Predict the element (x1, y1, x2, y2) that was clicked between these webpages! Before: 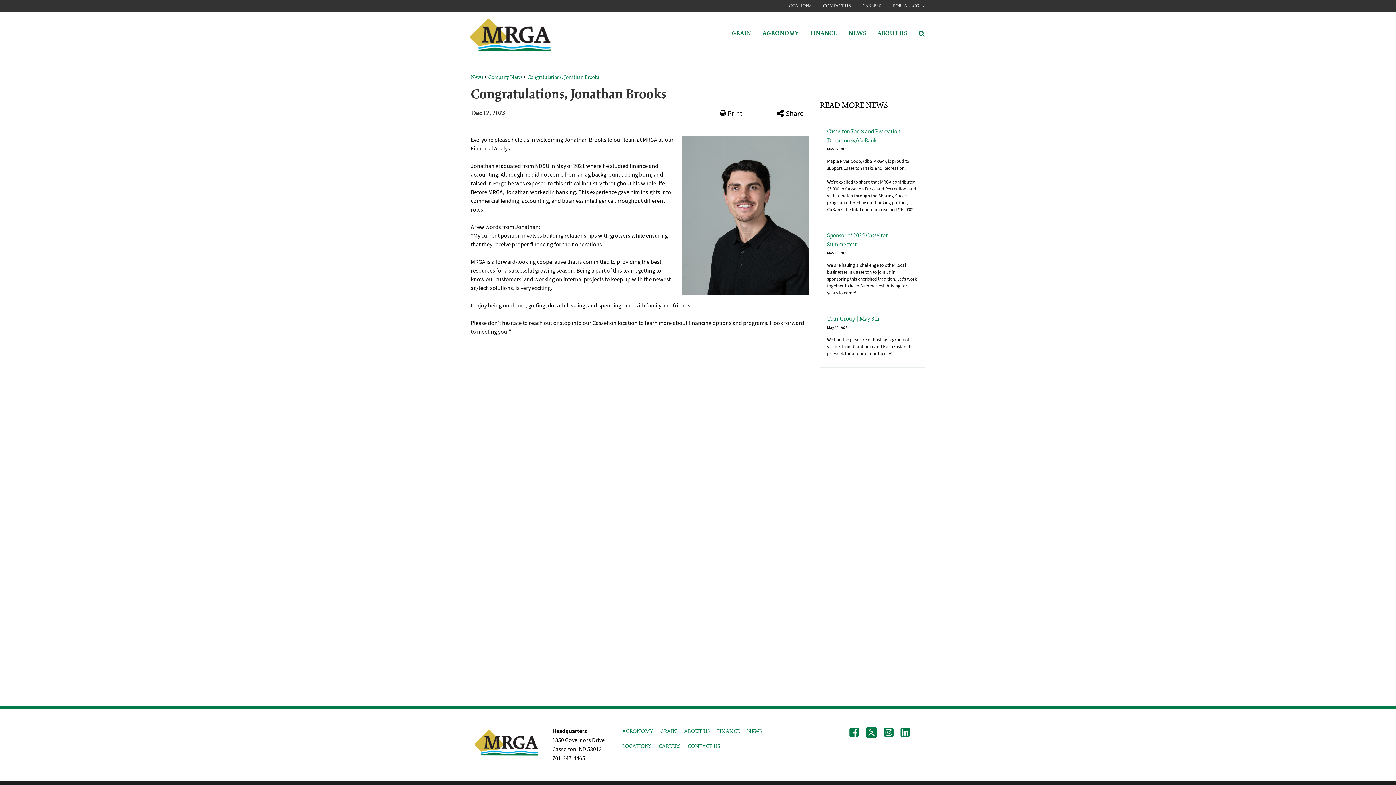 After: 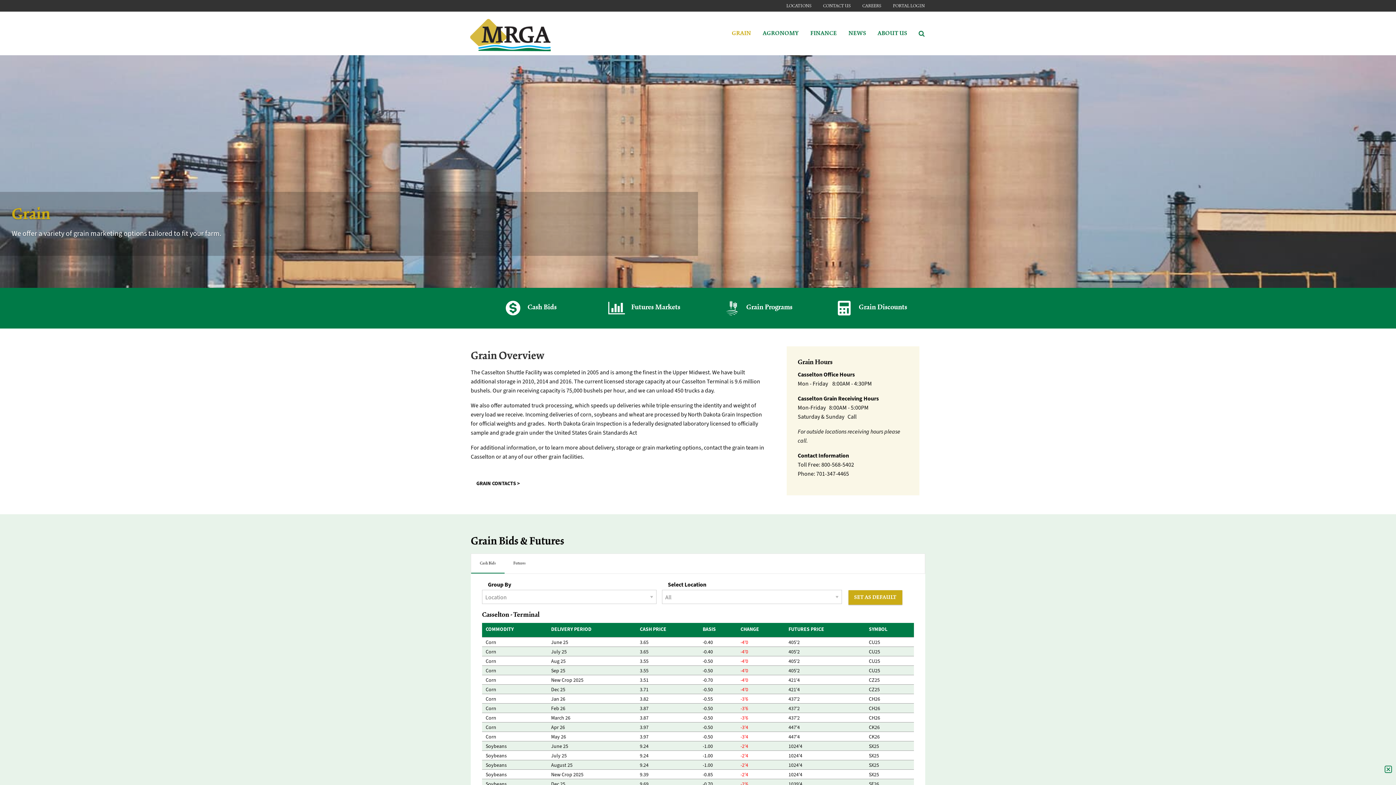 Action: bbox: (660, 729, 677, 734) label: GRAIN